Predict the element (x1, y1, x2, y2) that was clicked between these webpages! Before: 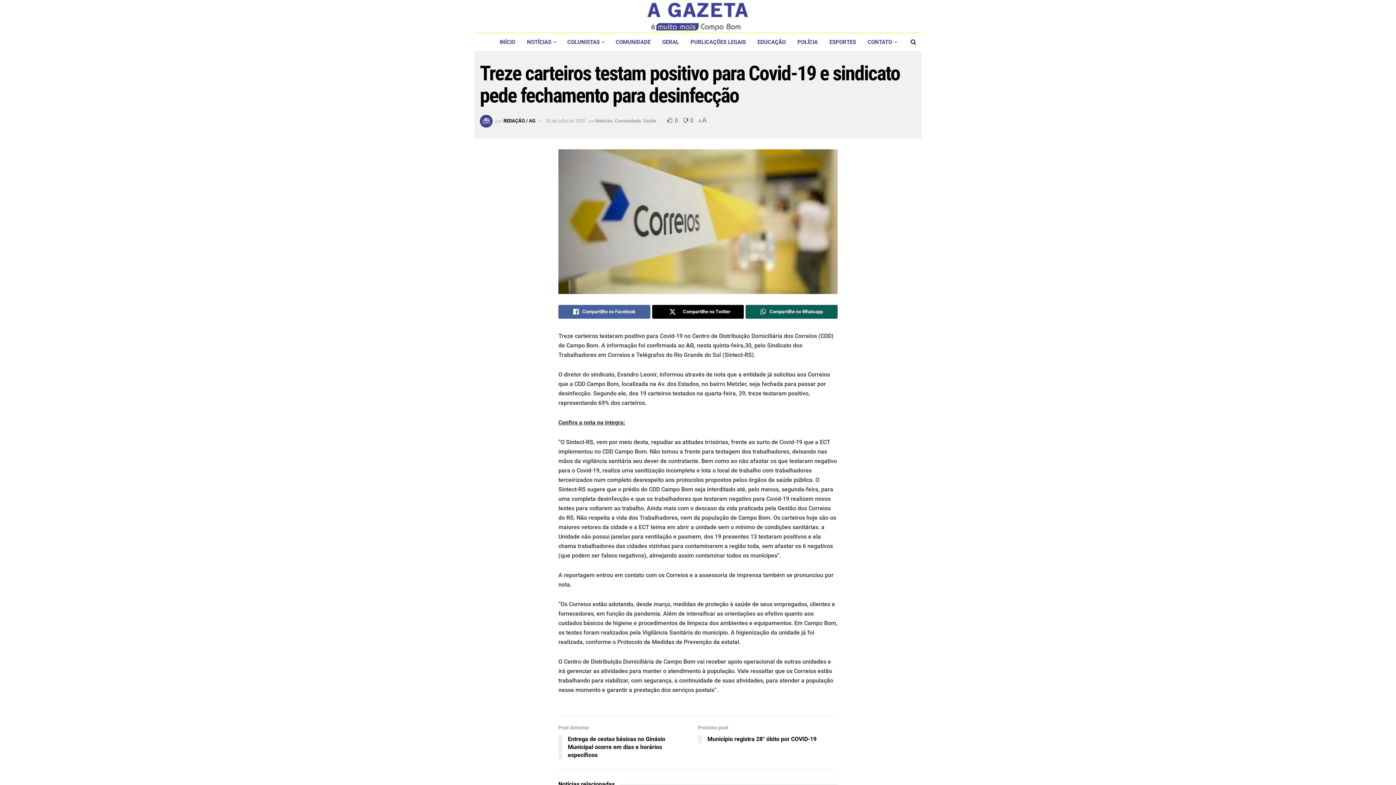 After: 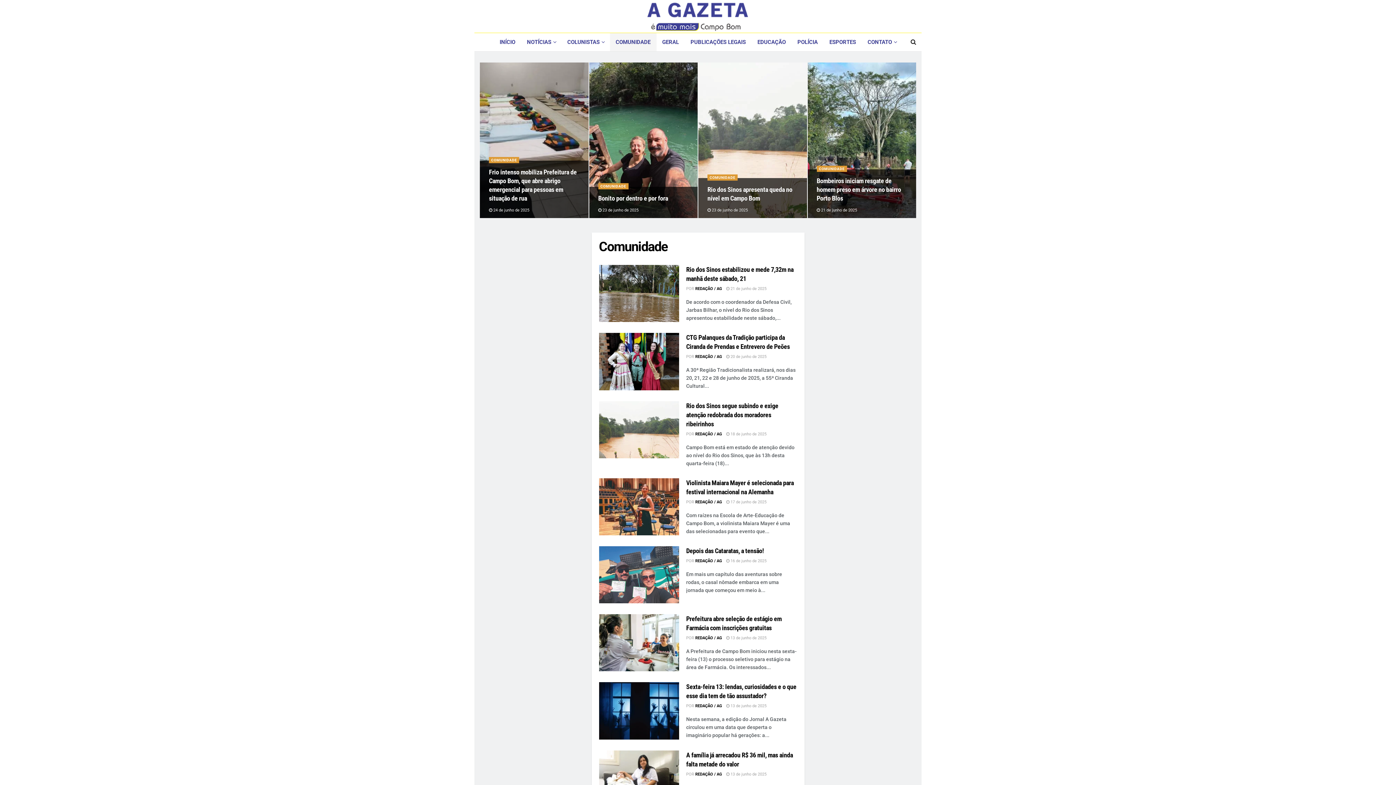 Action: bbox: (614, 118, 641, 123) label: Comunidade